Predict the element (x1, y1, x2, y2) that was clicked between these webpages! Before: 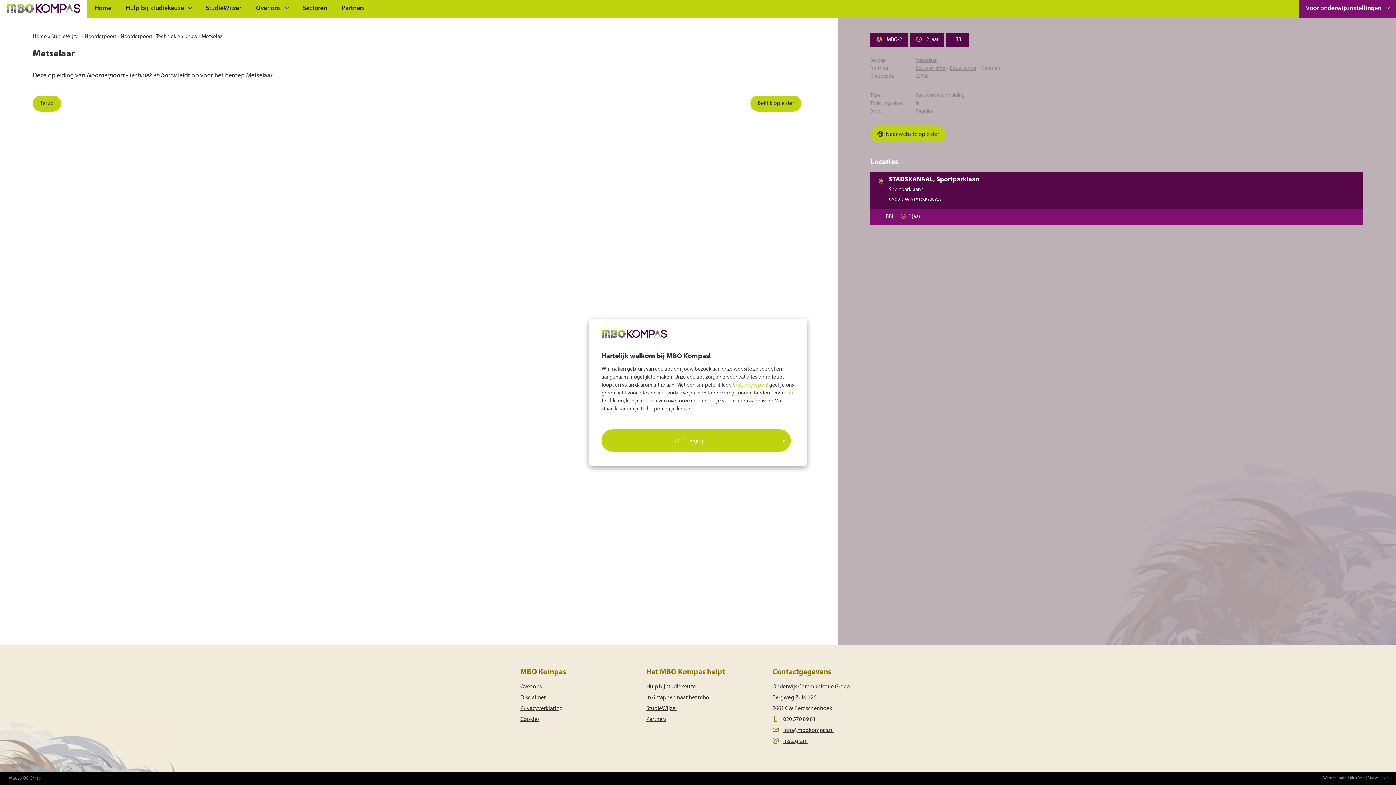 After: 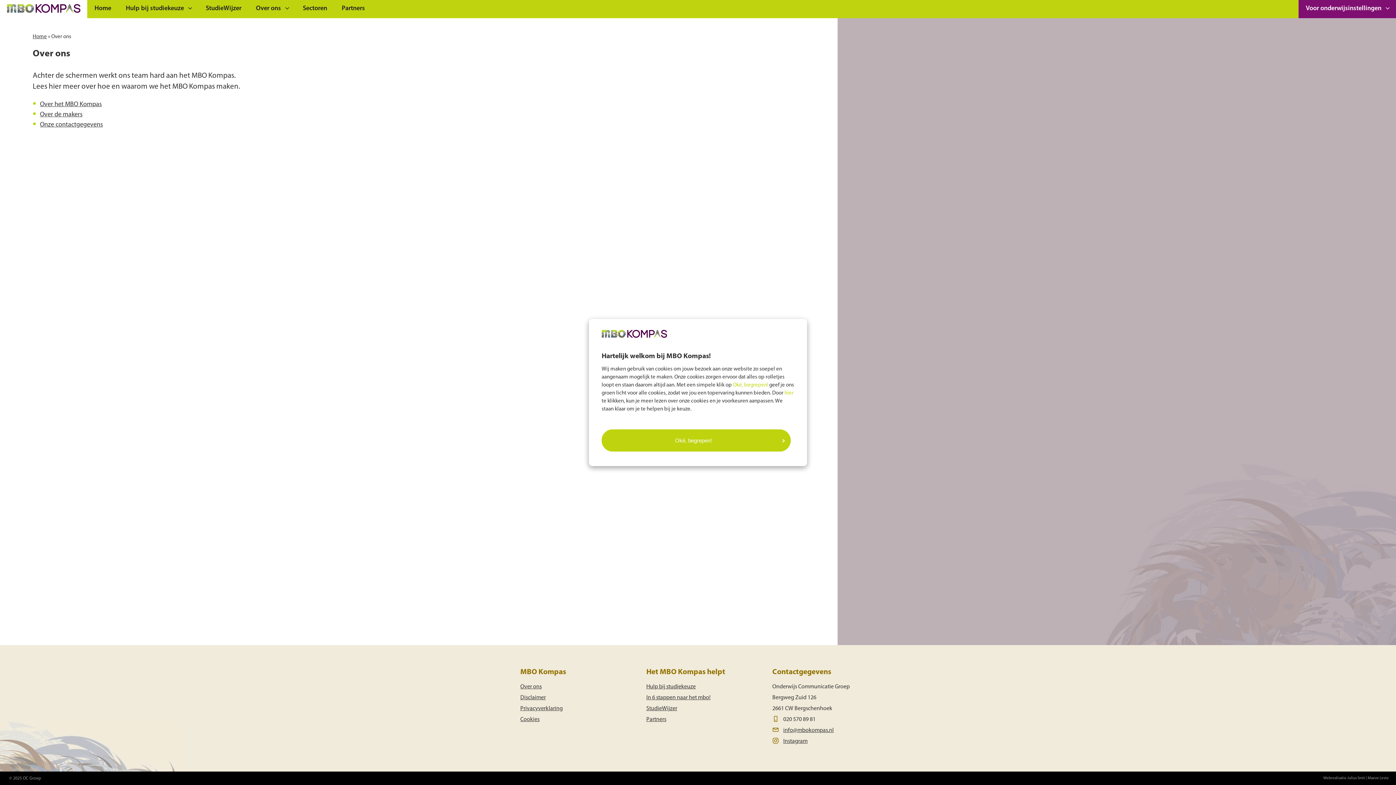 Action: bbox: (248, 0, 295, 18) label: Over ons